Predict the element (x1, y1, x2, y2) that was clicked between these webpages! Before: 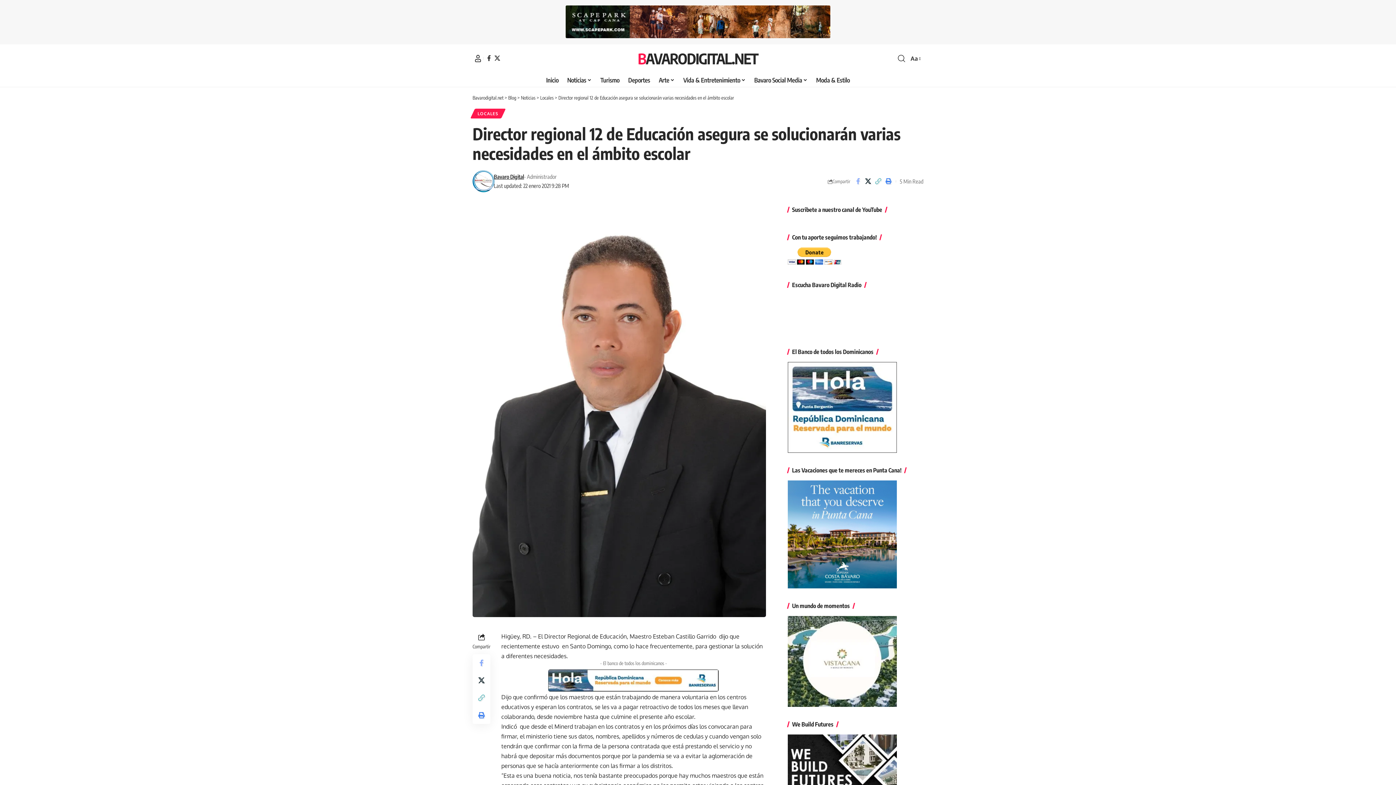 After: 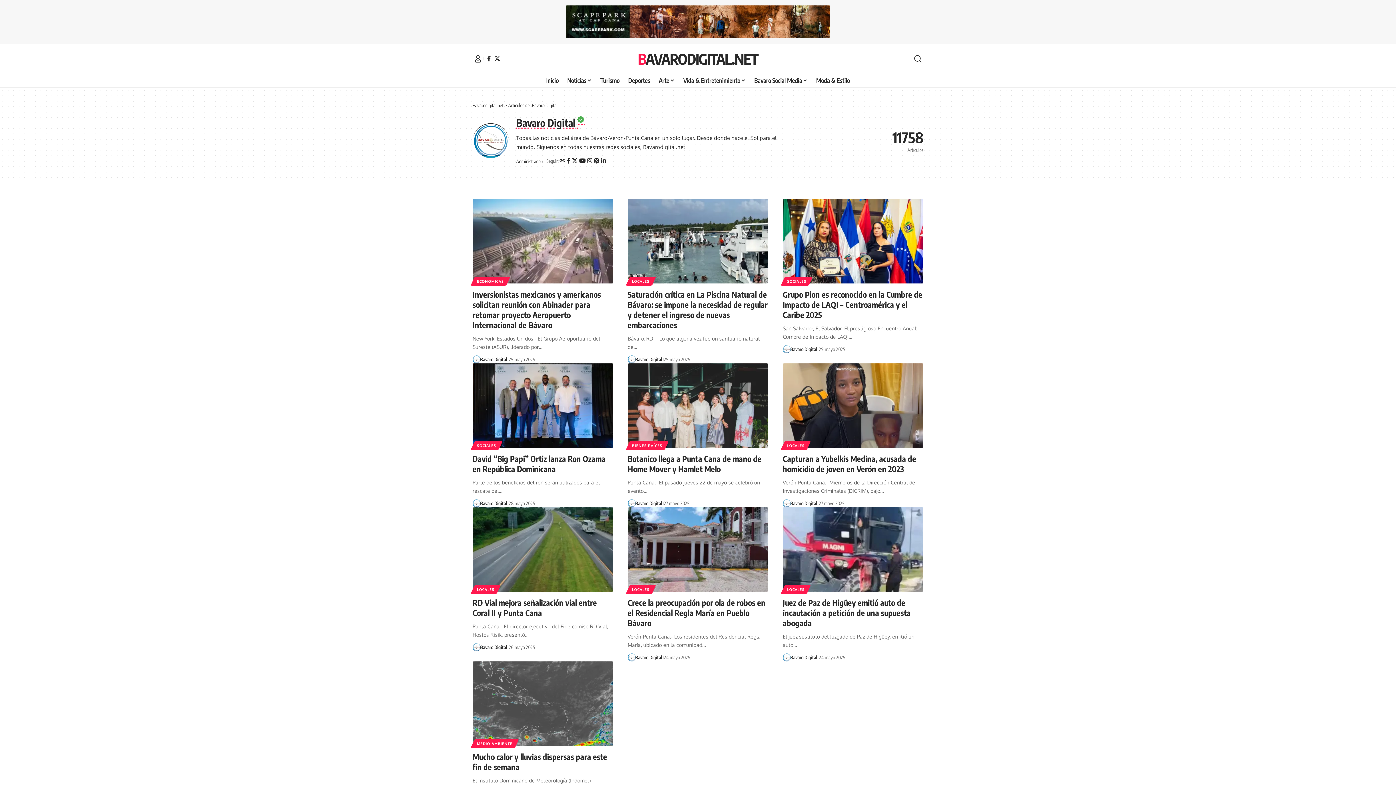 Action: bbox: (493, 172, 524, 181) label: Bavaro Digital